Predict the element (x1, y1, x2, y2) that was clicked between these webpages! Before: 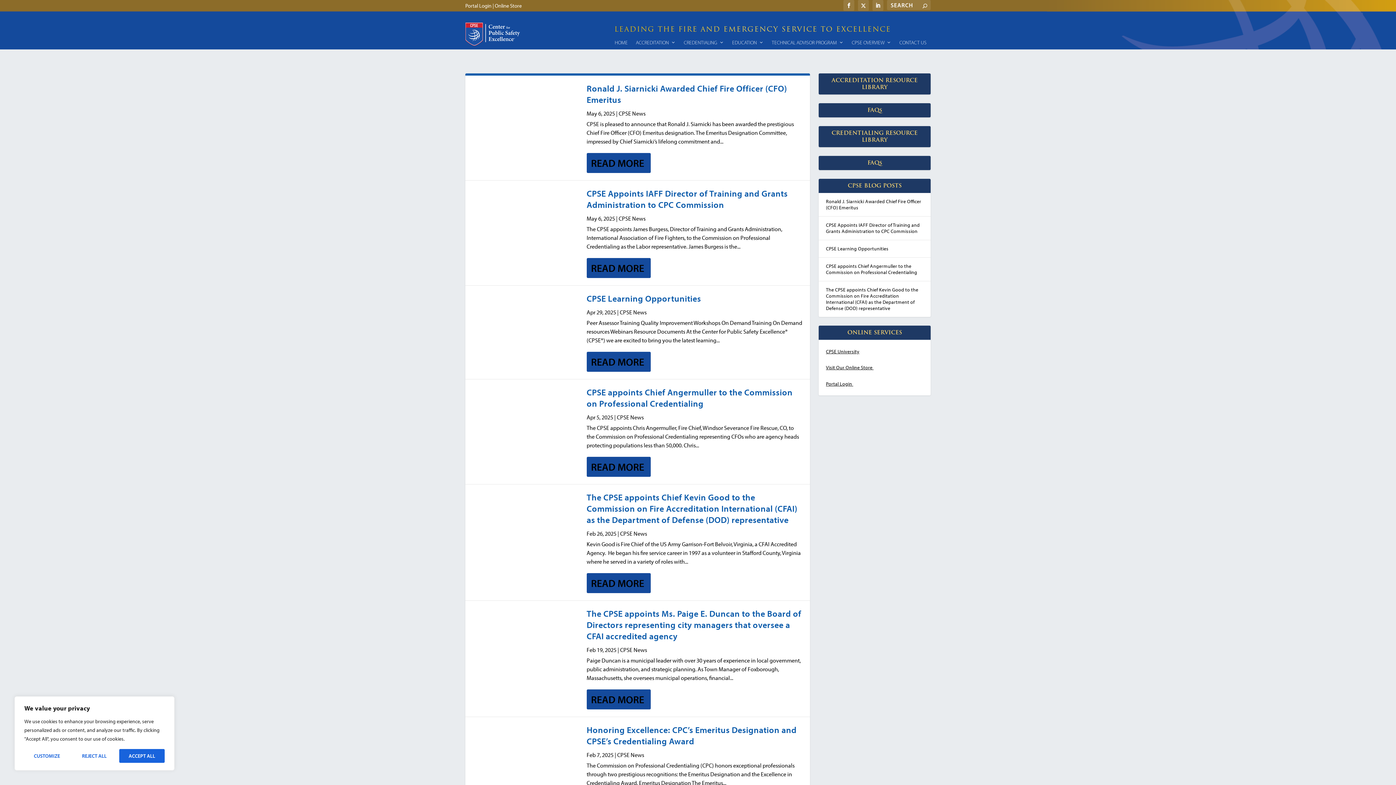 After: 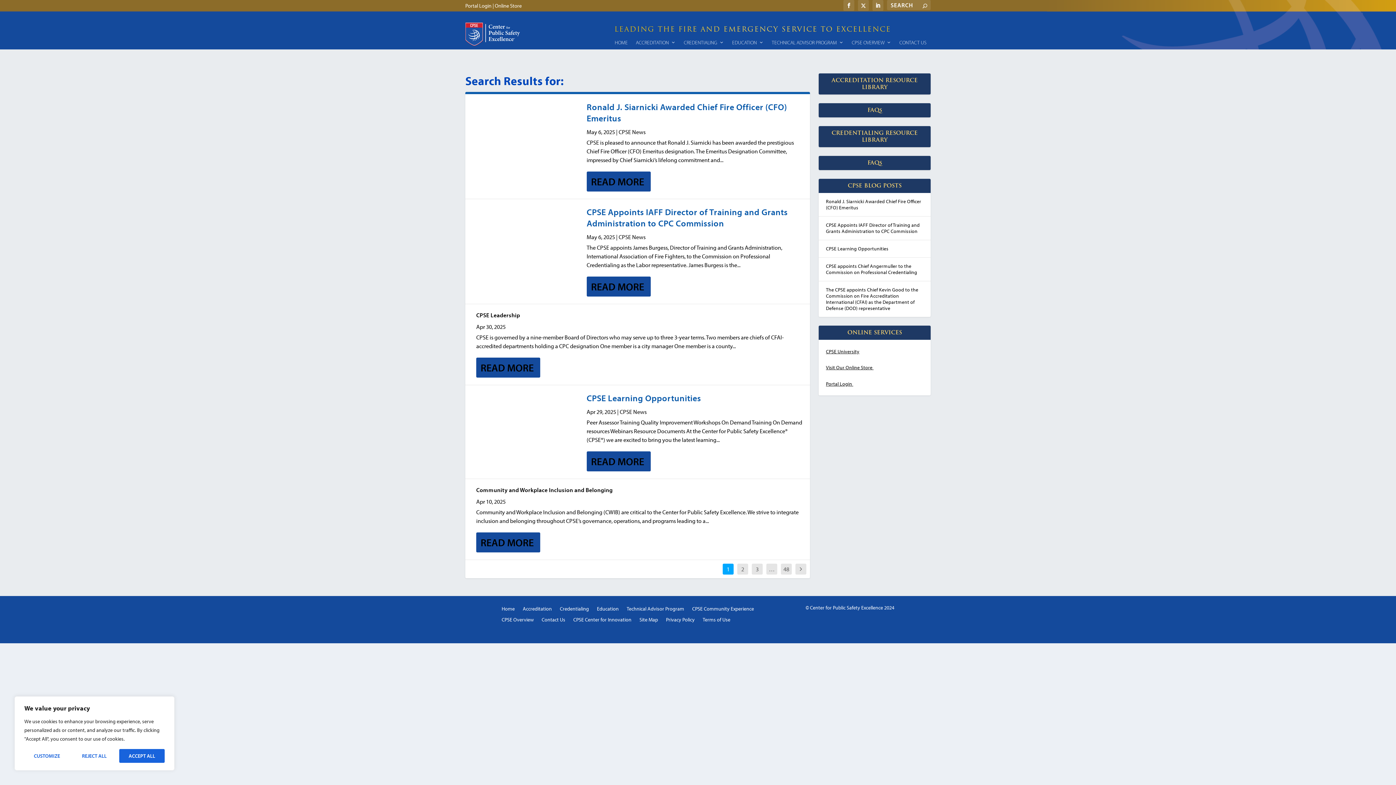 Action: bbox: (922, 2, 927, 9)